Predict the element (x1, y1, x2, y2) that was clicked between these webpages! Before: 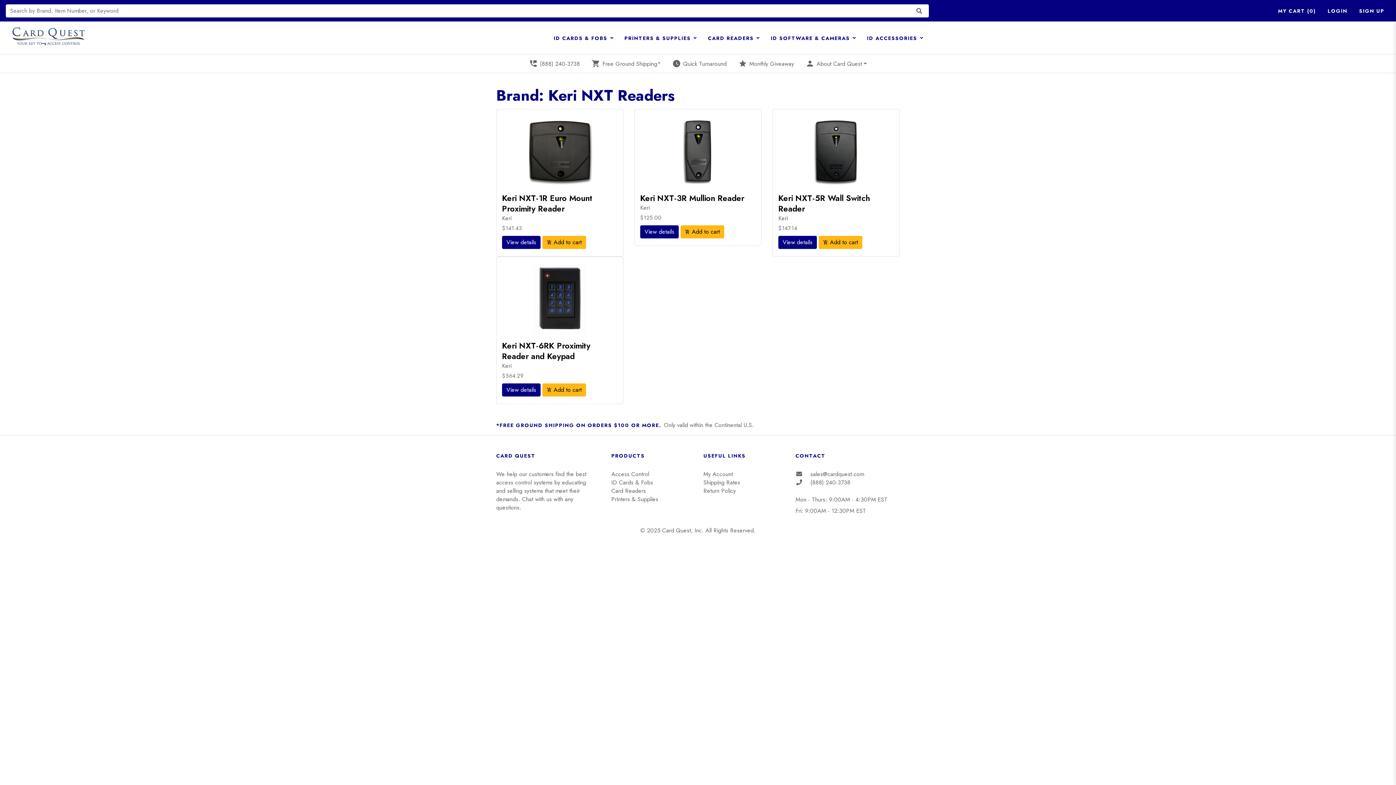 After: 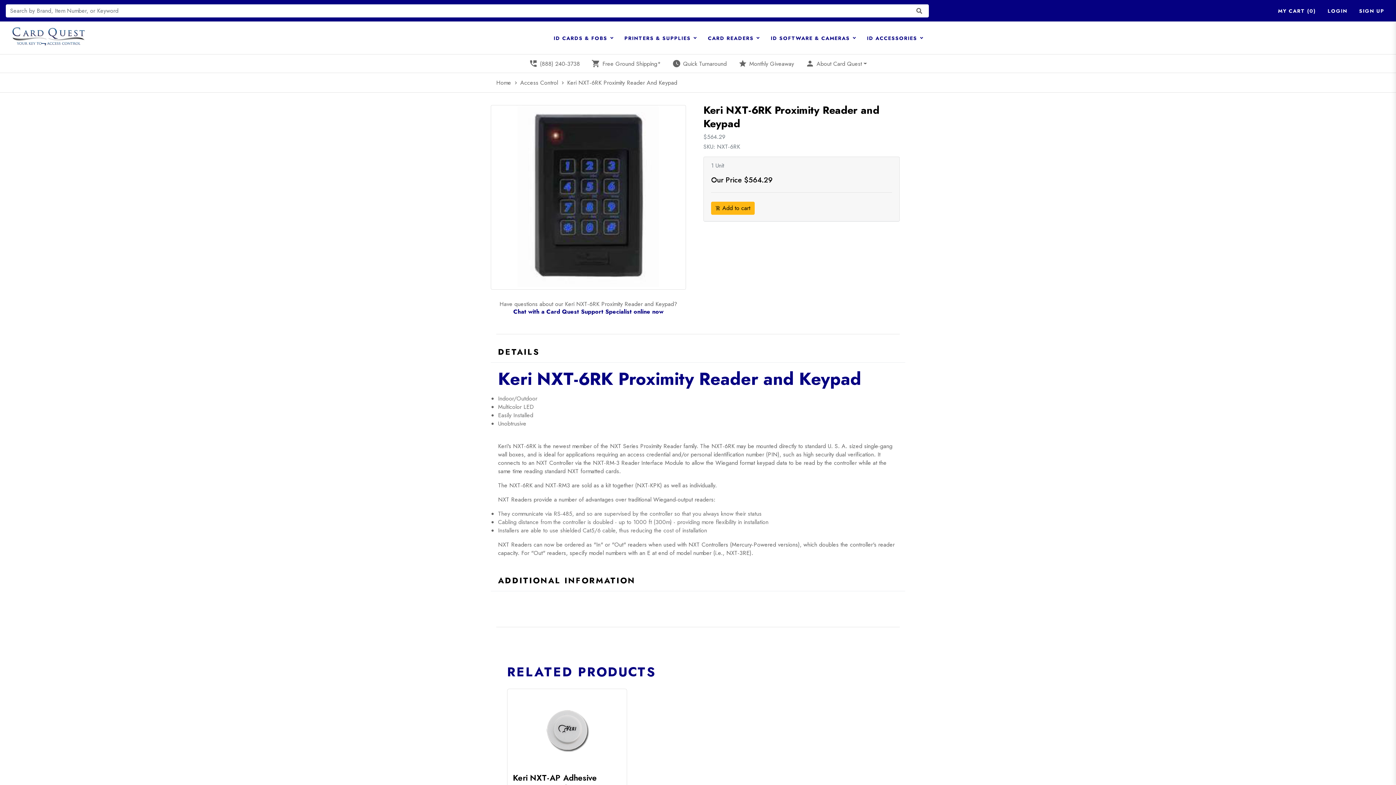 Action: label: View details  bbox: (502, 385, 542, 393)